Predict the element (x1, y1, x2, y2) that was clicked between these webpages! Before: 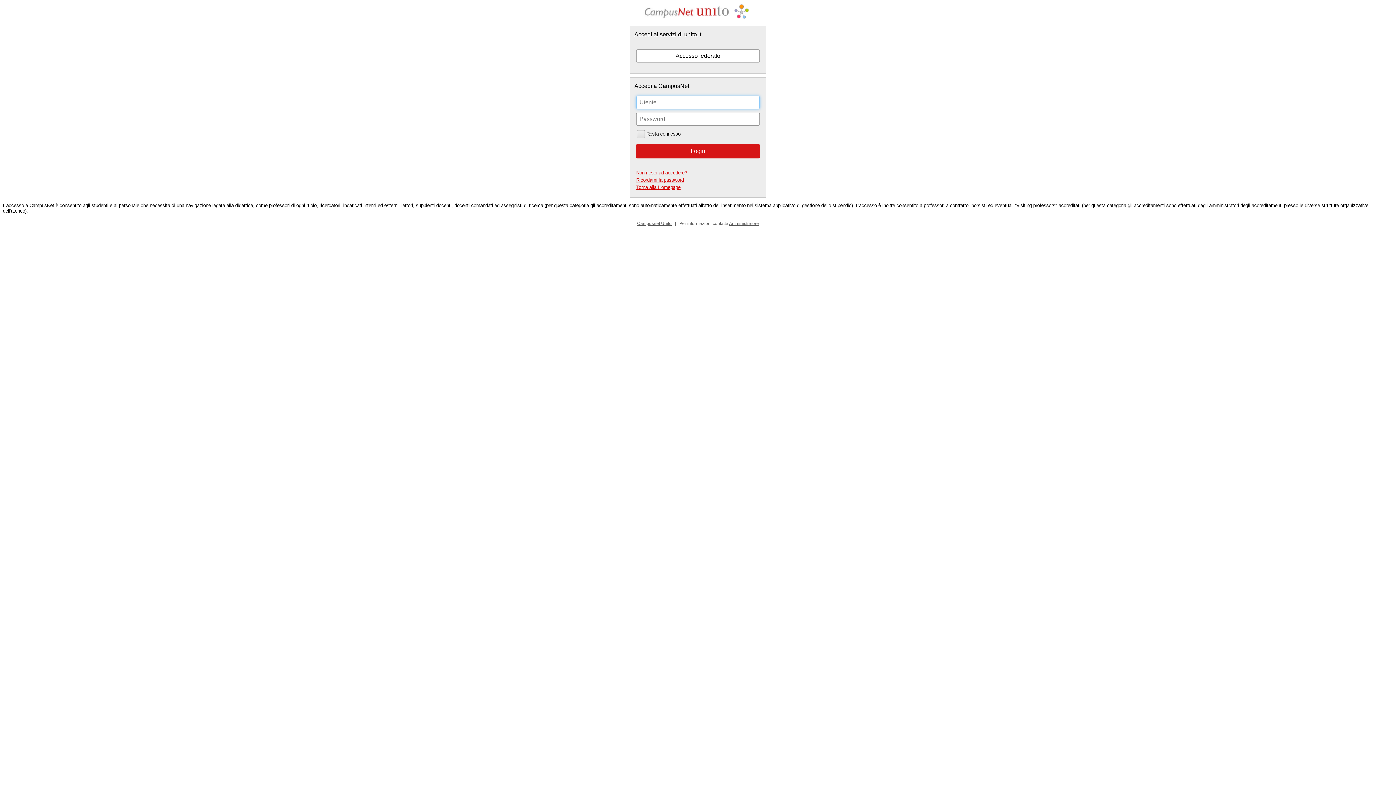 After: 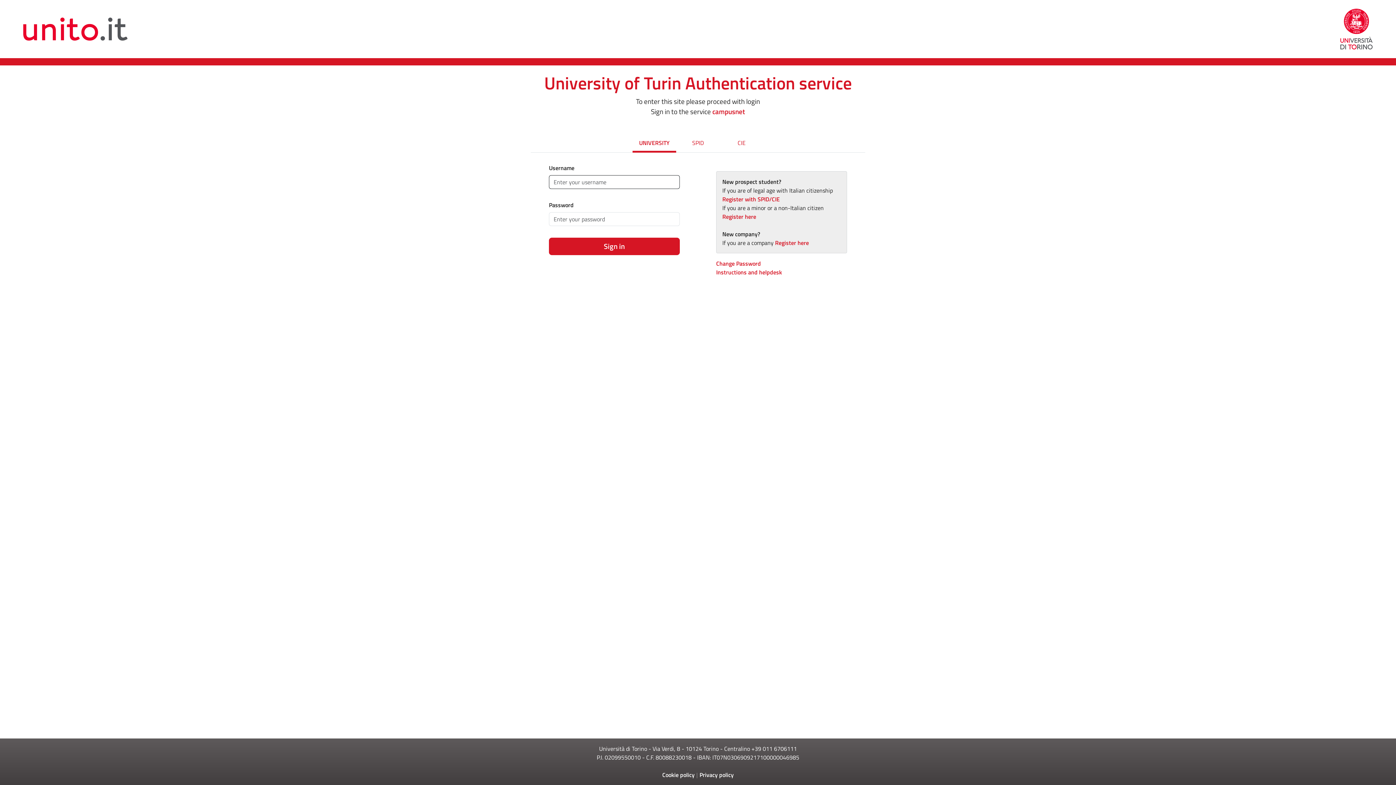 Action: label: Accesso federato bbox: (636, 49, 760, 62)